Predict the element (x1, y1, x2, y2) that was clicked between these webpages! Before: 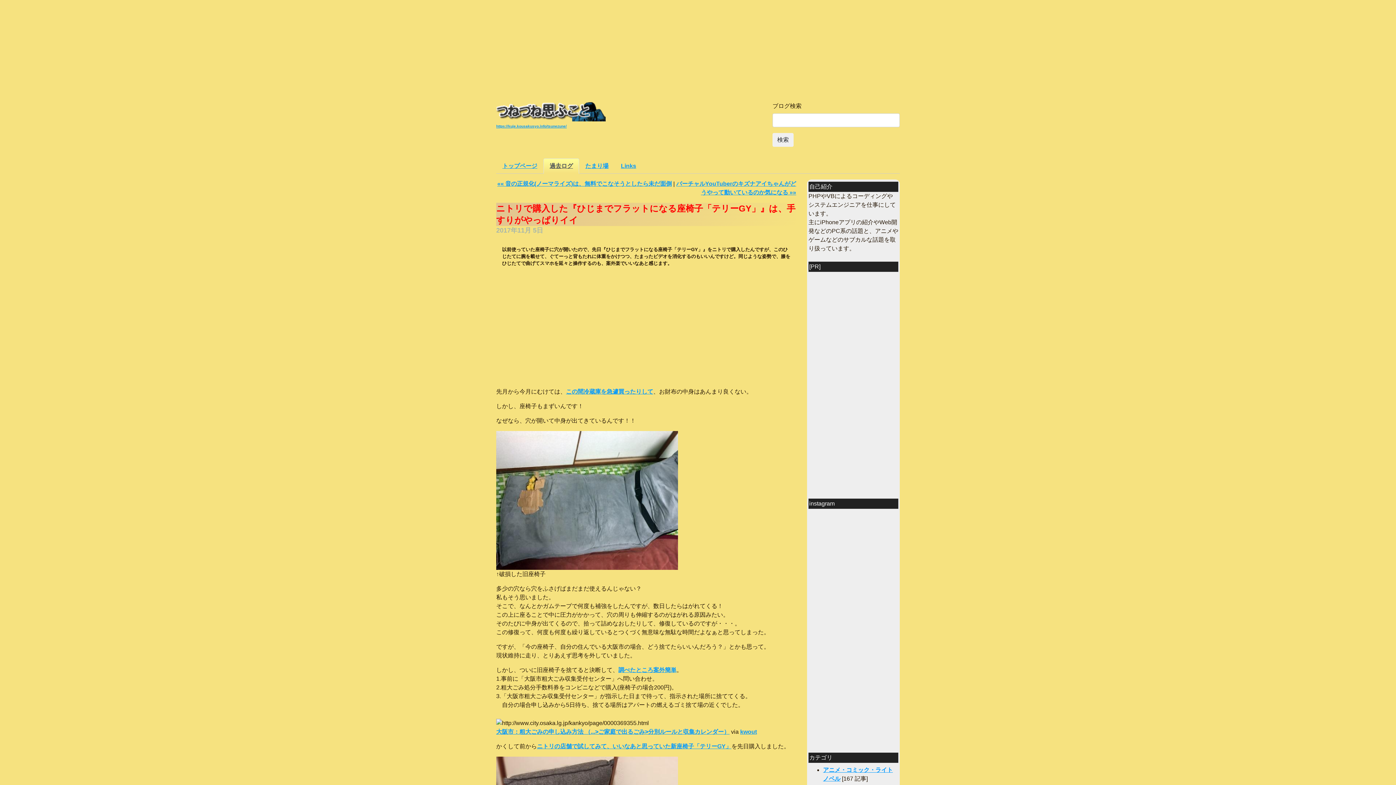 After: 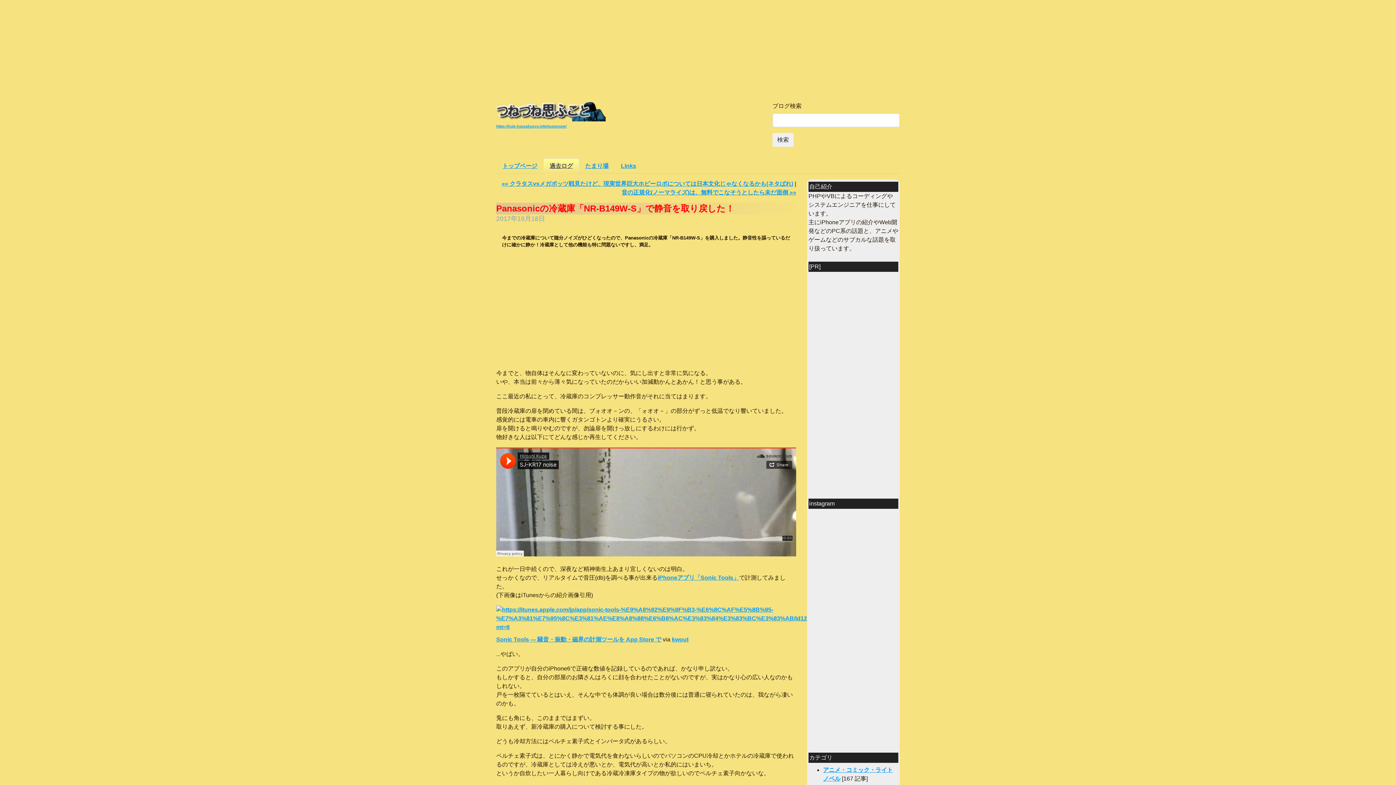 Action: bbox: (566, 388, 653, 394) label: この間冷蔵庫を急遽買ったりして